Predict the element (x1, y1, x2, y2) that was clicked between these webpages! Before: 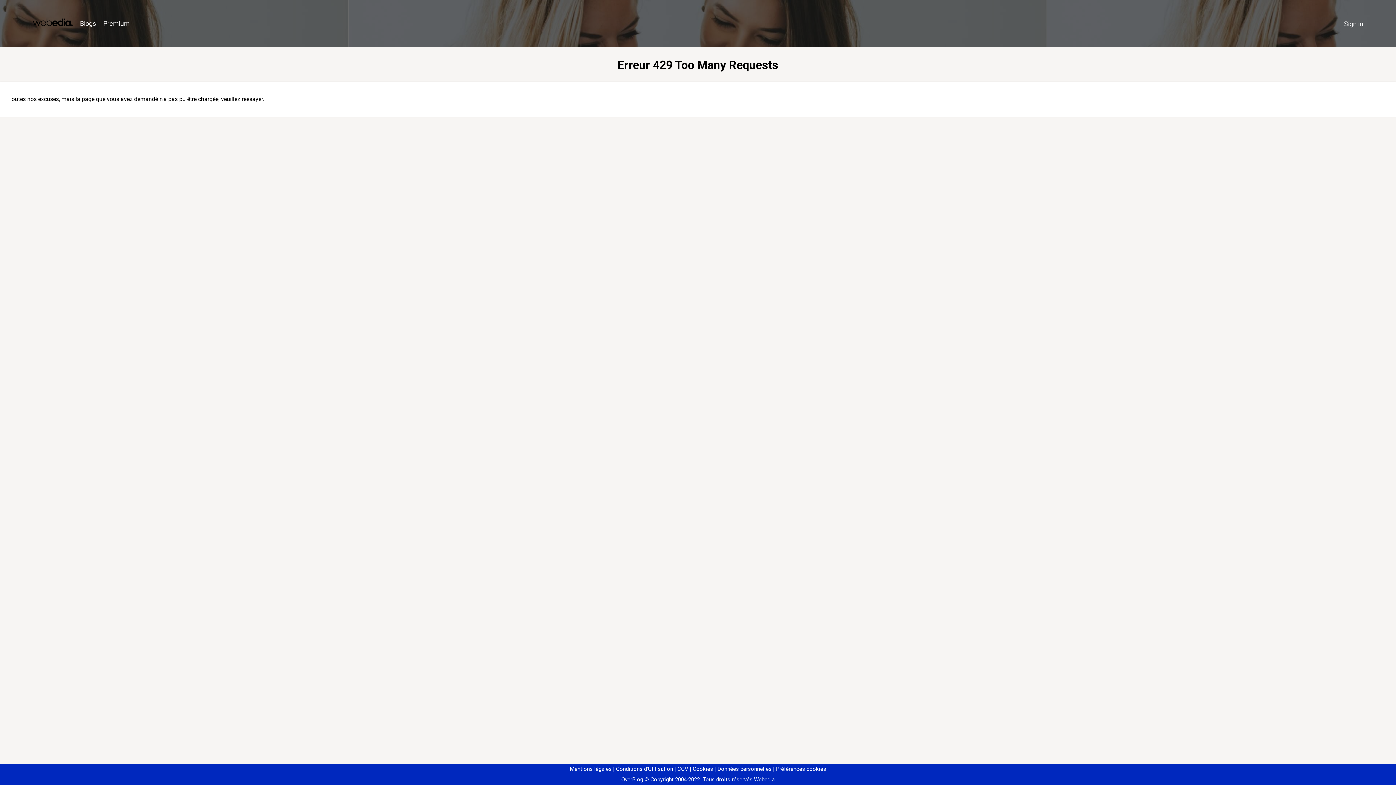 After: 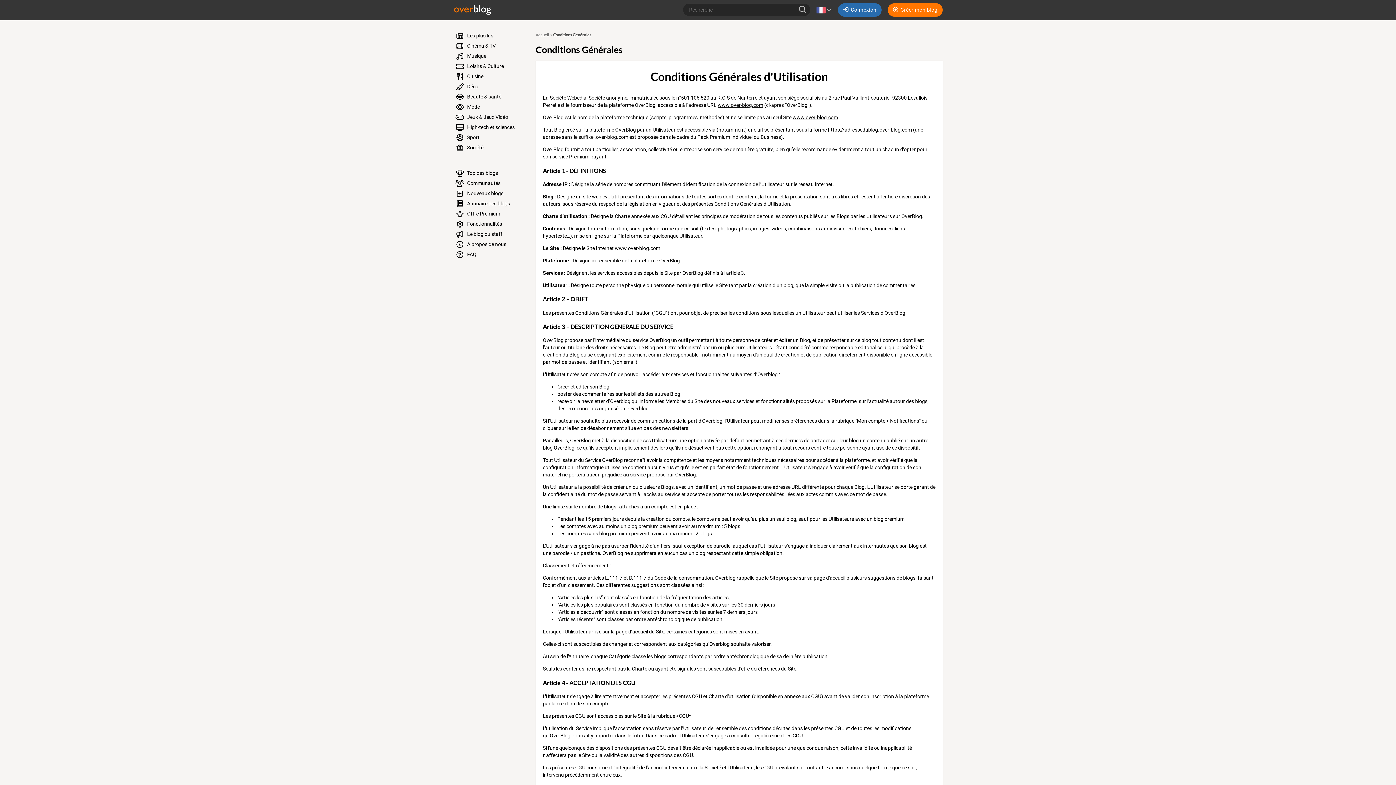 Action: bbox: (613, 766, 673, 772) label: Conditions d'Utilisation